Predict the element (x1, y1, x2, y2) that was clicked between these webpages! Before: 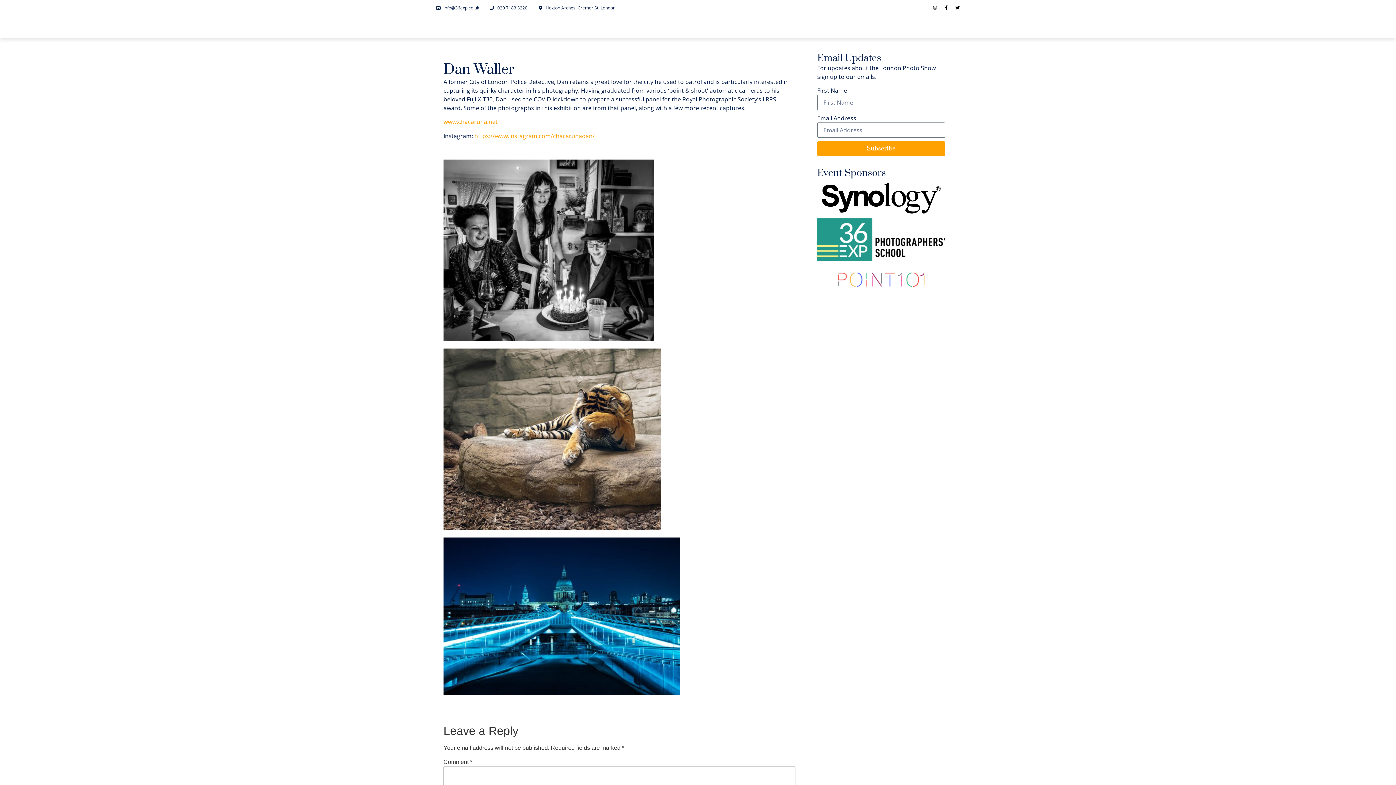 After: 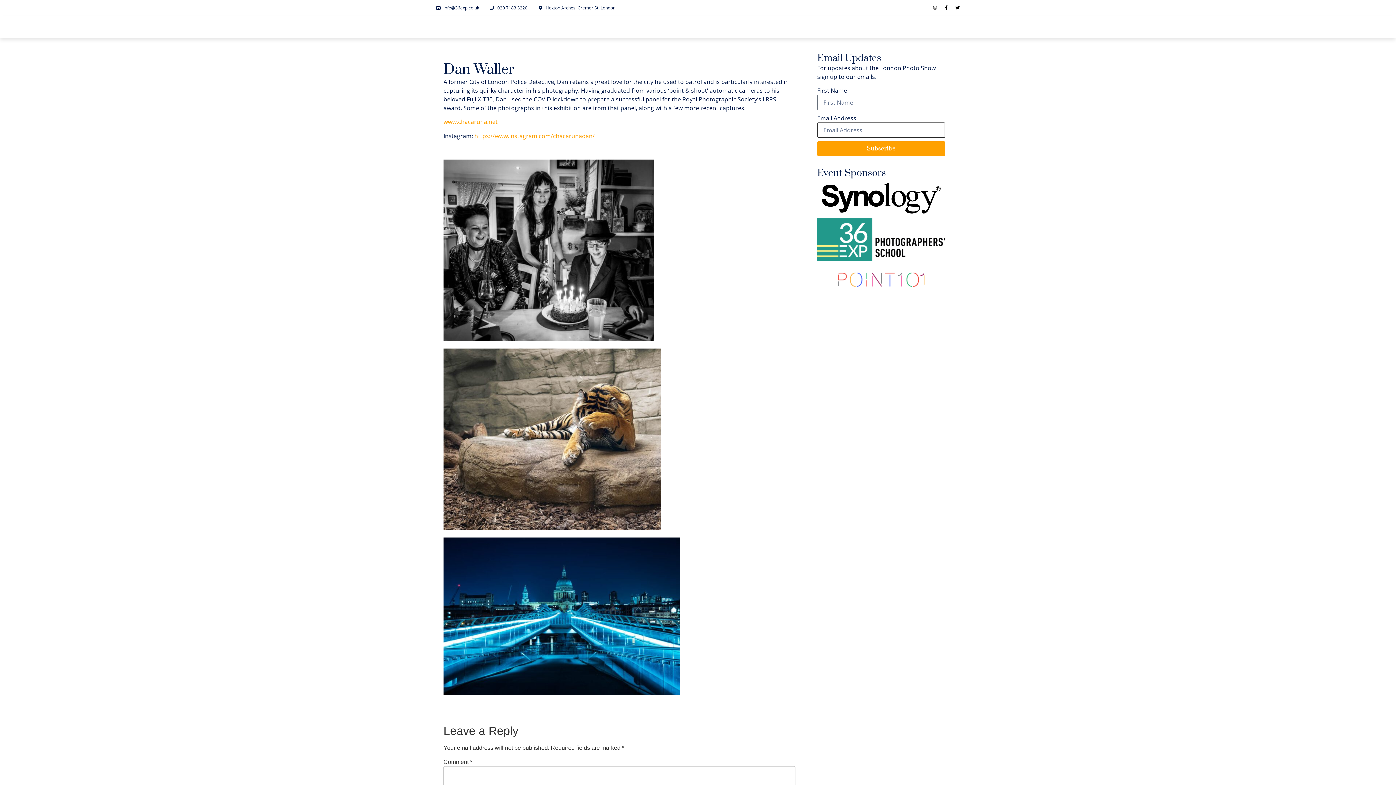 Action: bbox: (817, 141, 945, 156) label: Subscribe